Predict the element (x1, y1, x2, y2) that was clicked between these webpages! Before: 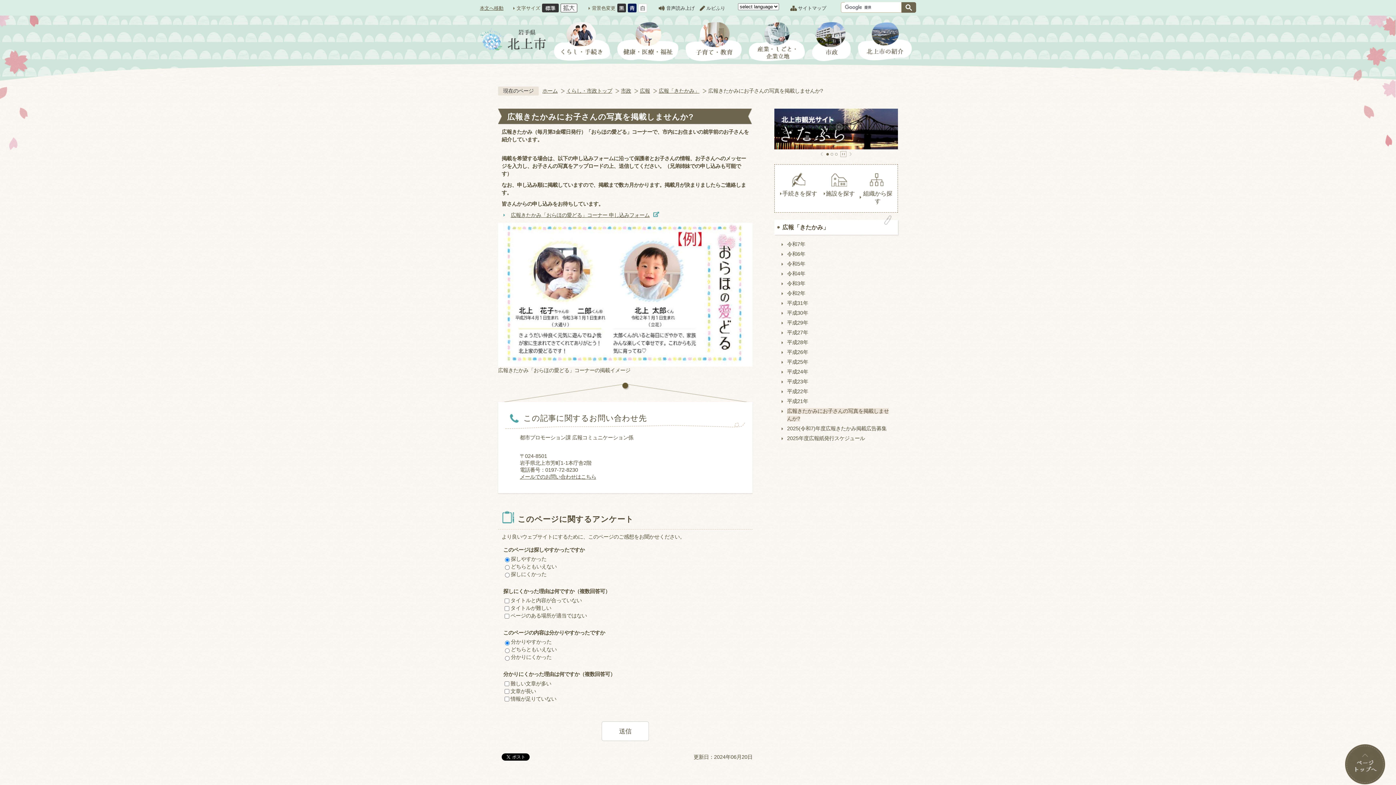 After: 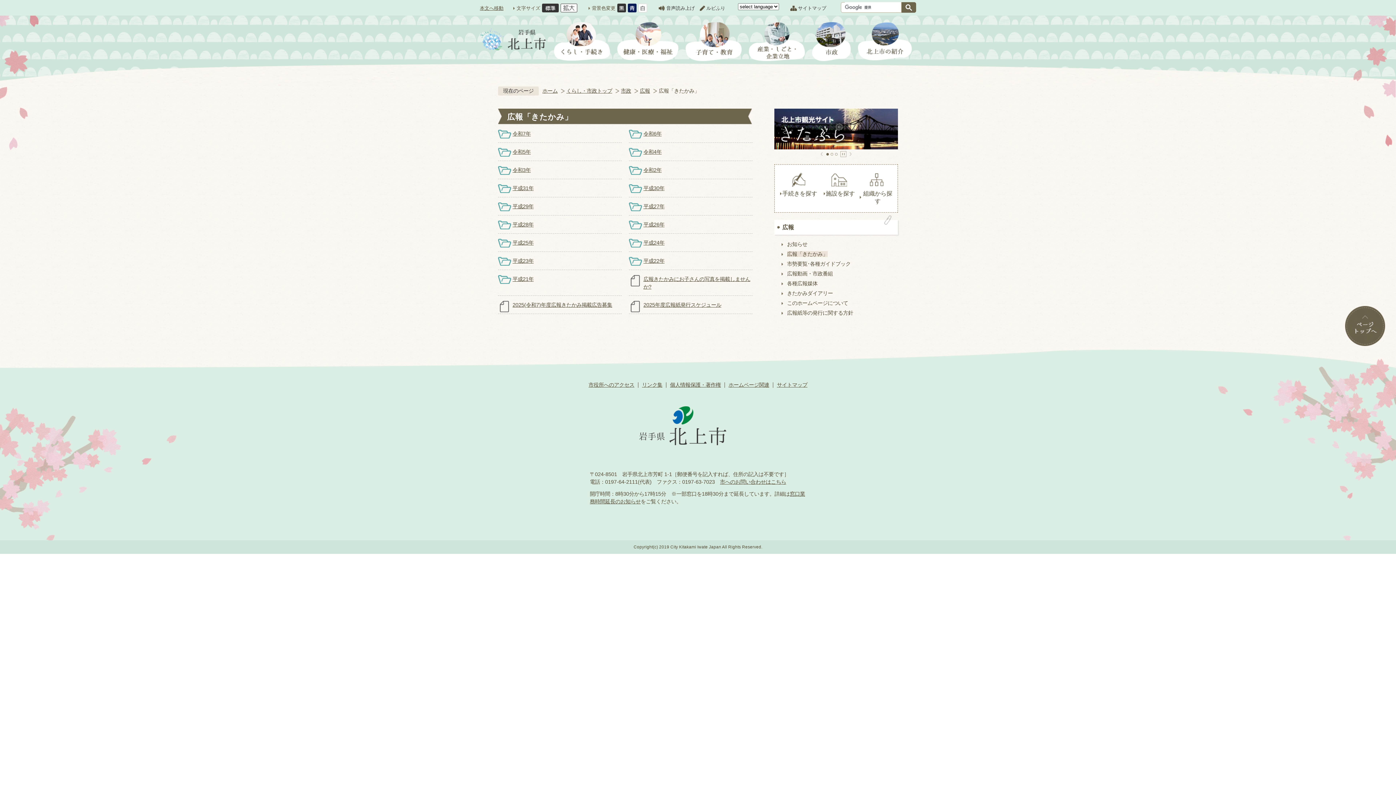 Action: bbox: (782, 224, 829, 230) label: 広報「きたかみ」